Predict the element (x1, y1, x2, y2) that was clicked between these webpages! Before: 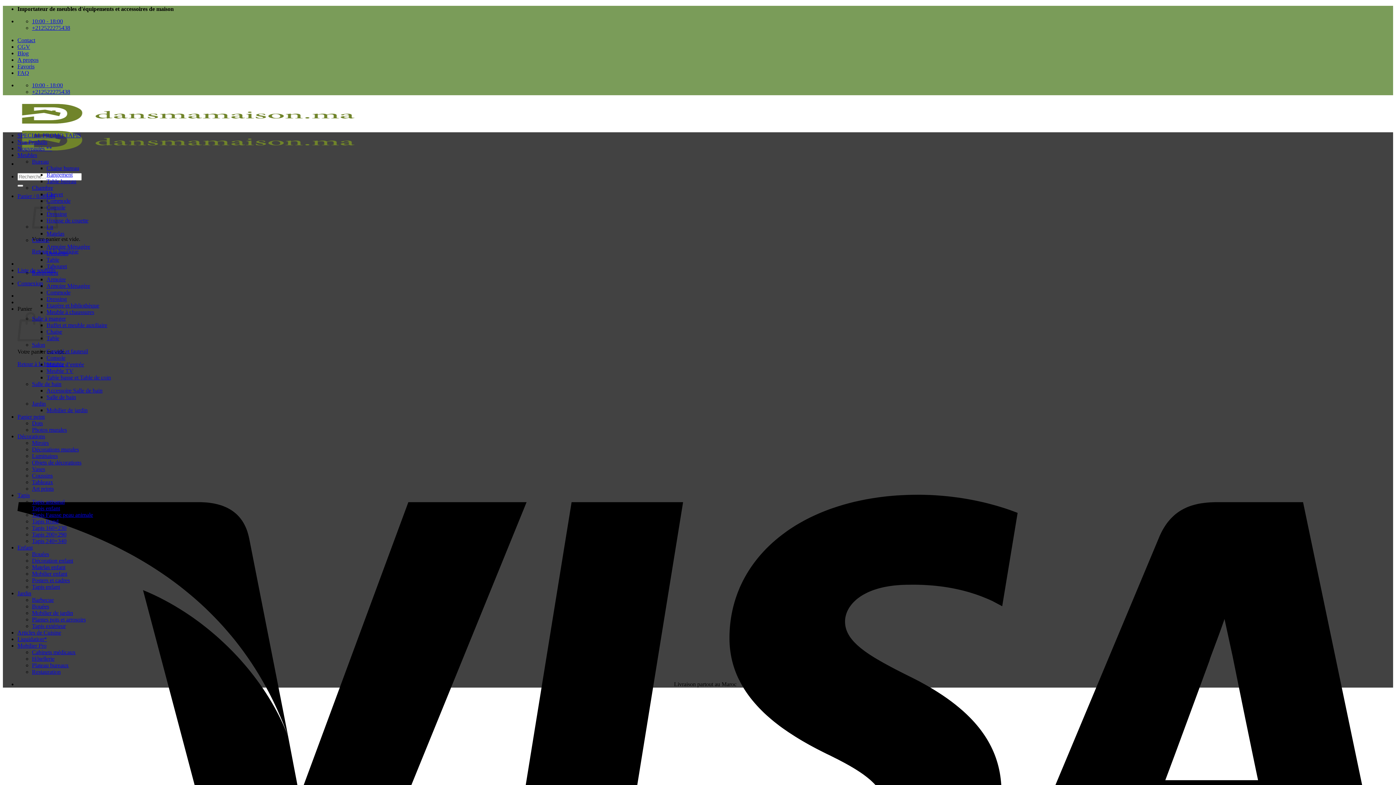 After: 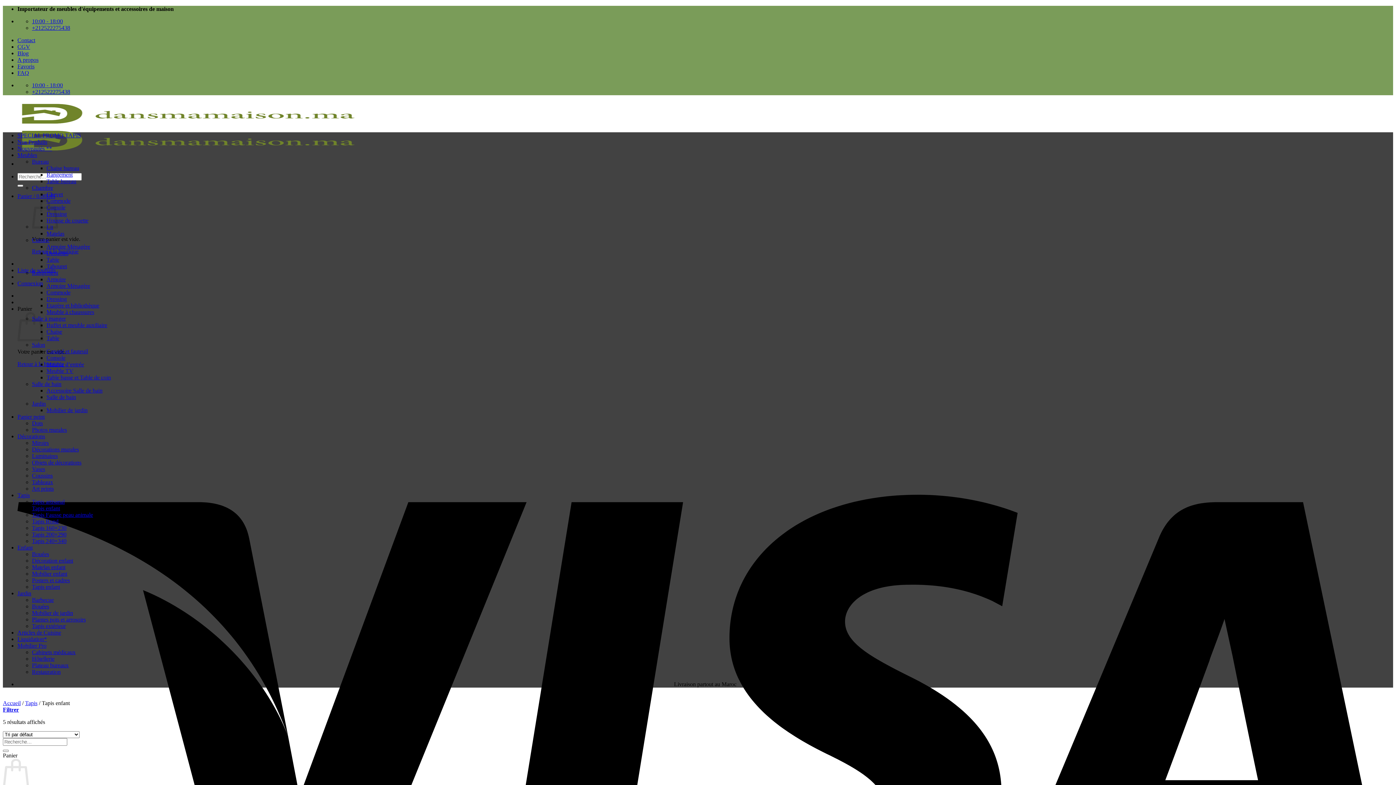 Action: label: Tapis enfant bbox: (32, 505, 60, 511)